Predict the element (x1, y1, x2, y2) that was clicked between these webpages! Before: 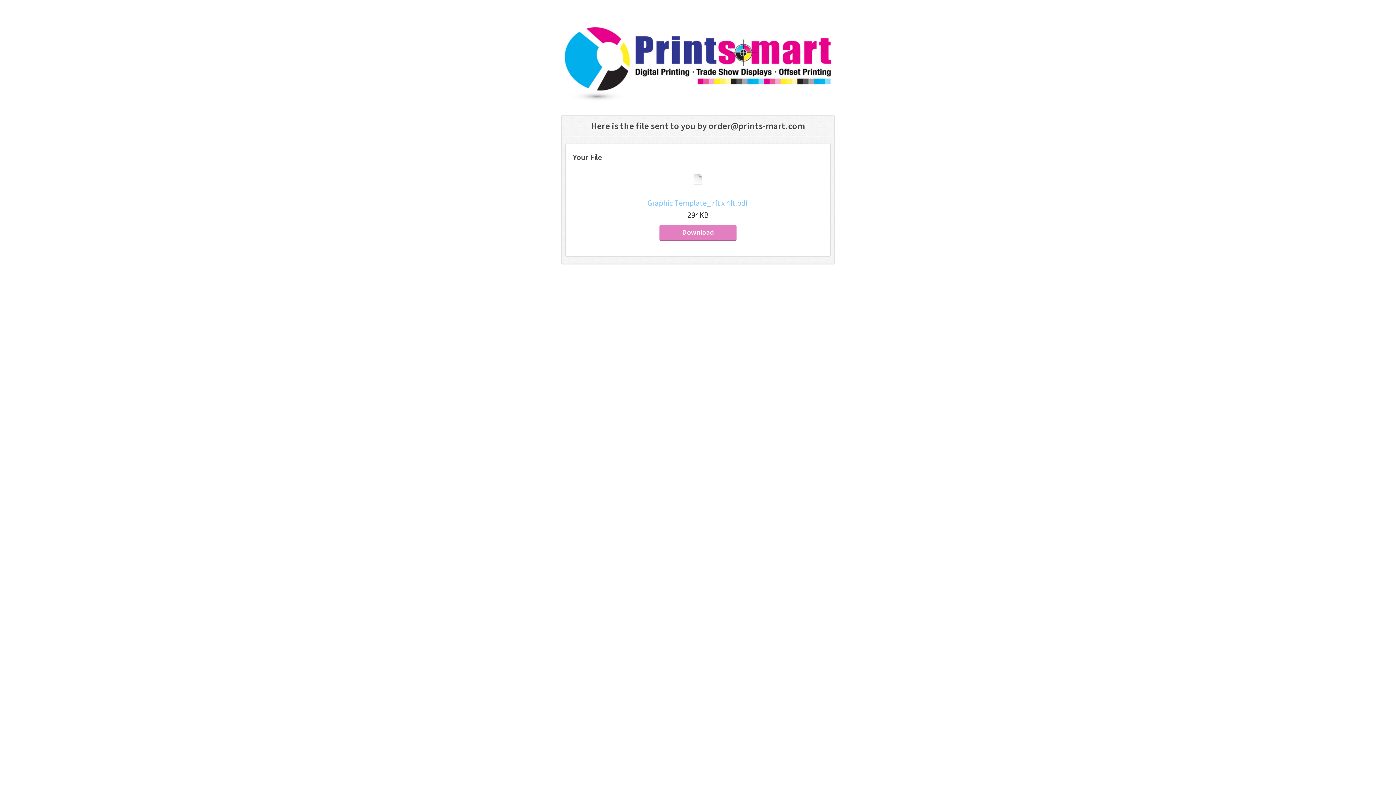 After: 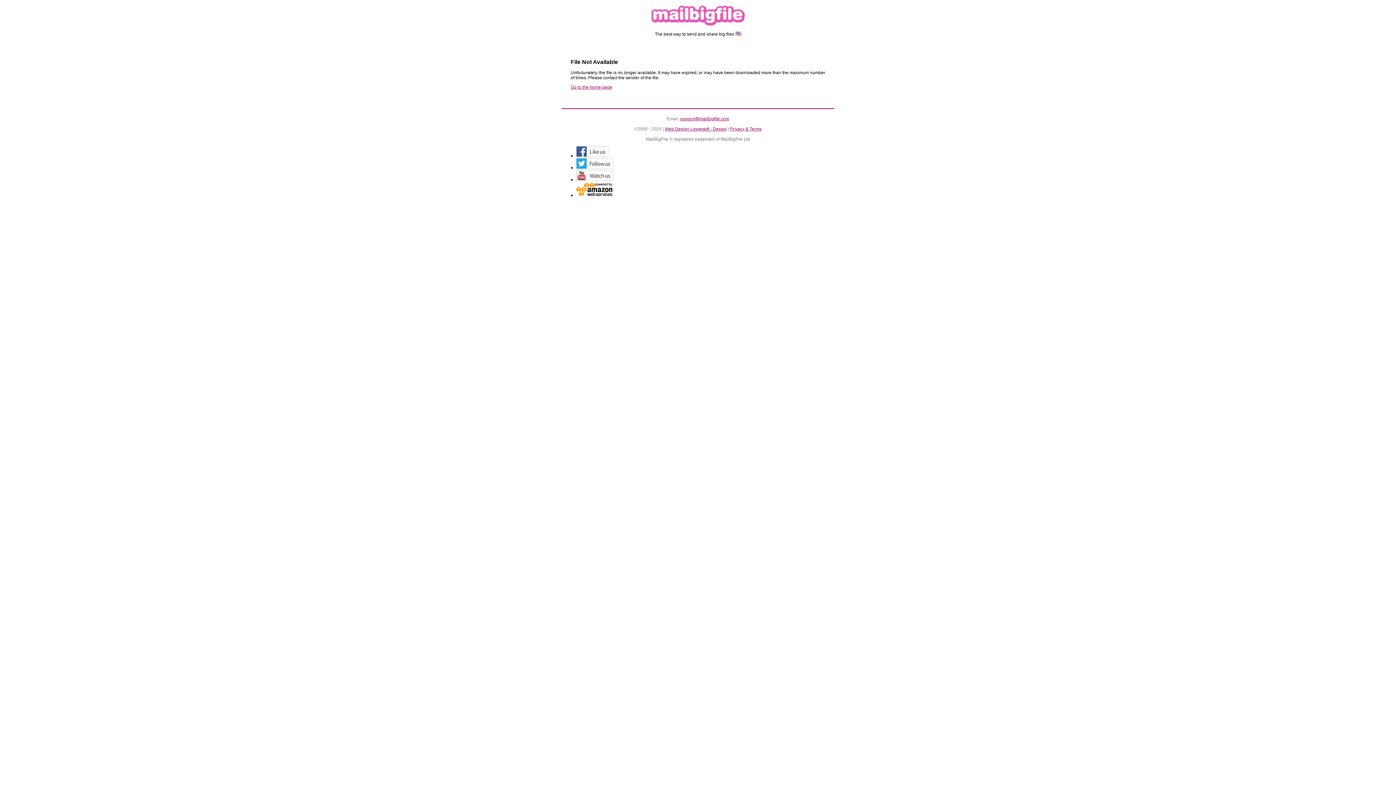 Action: label: 
 bbox: (692, 177, 704, 187)